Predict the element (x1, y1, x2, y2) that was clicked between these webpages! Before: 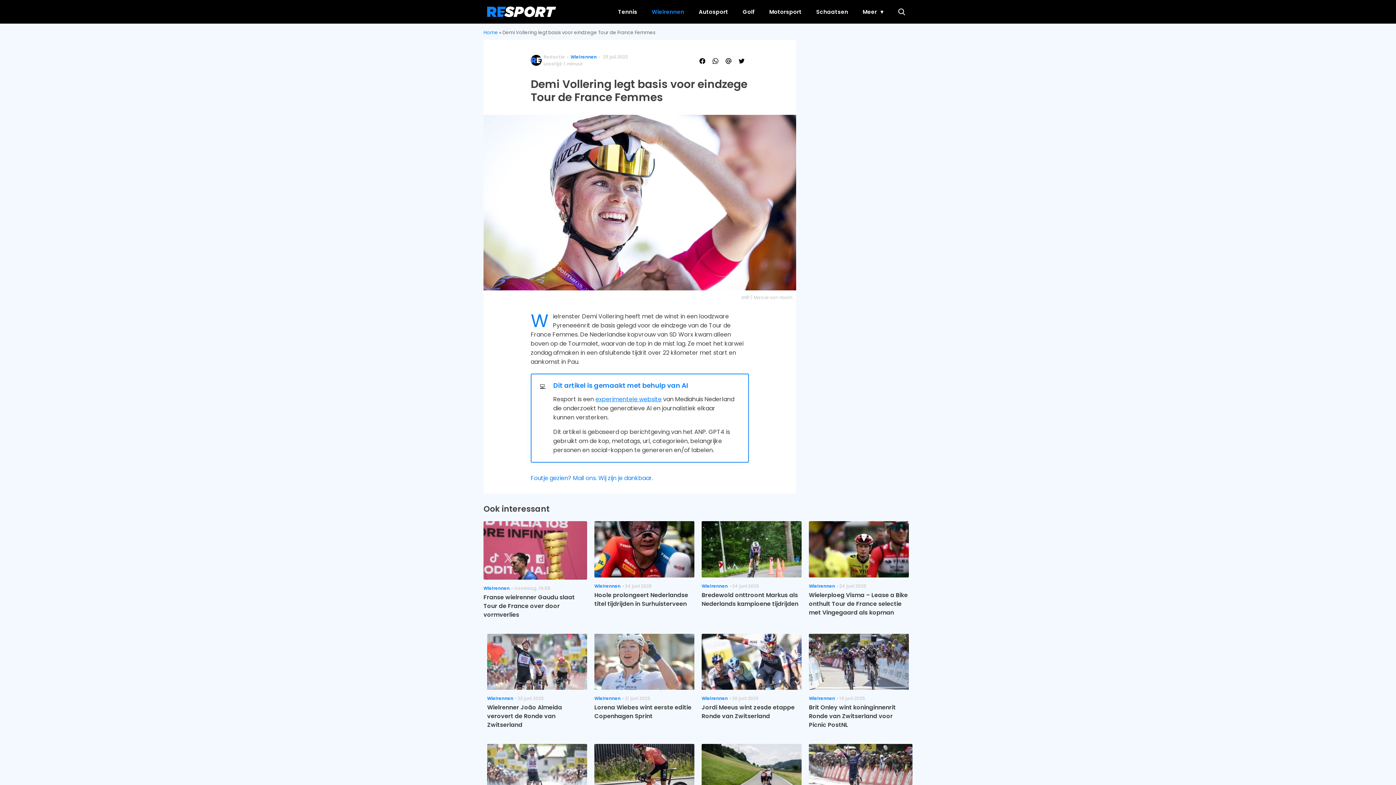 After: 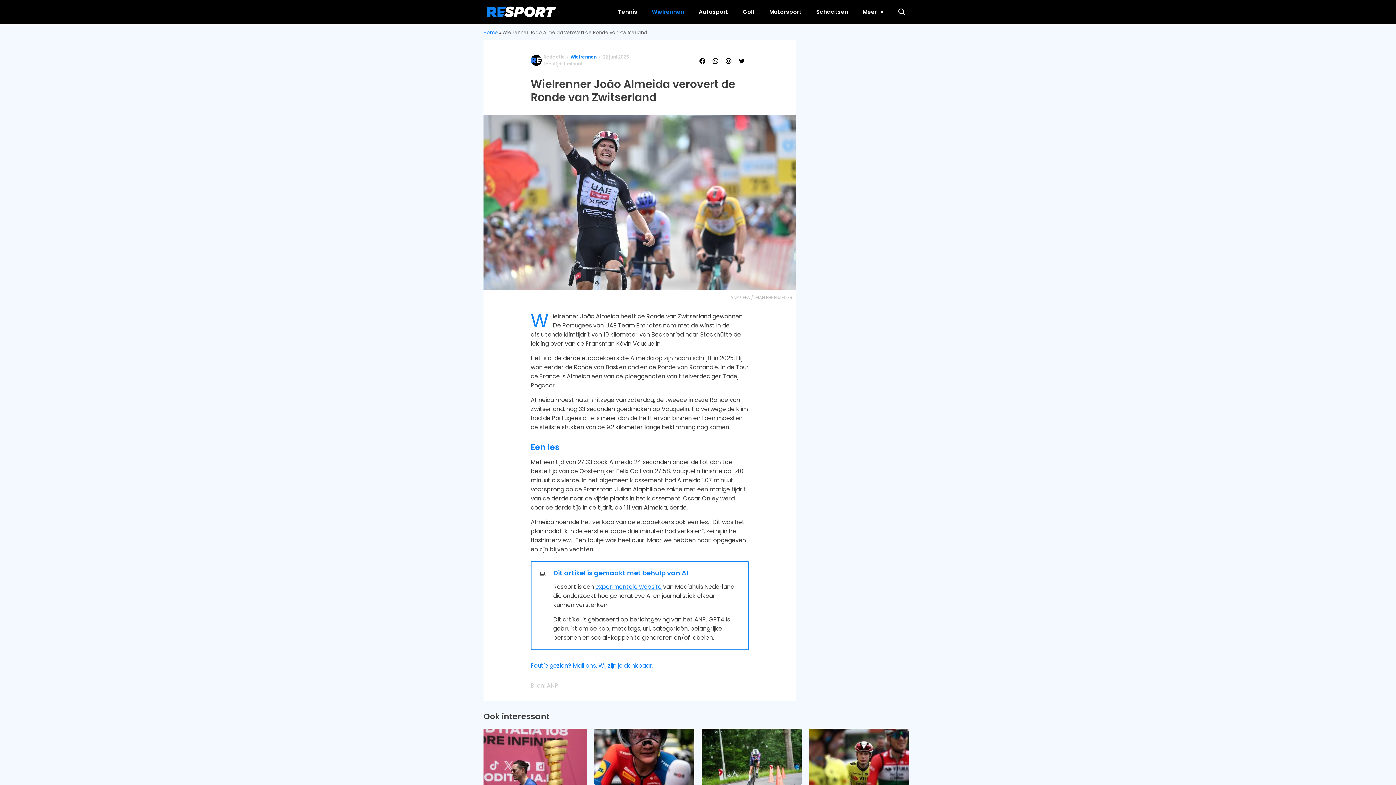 Action: bbox: (487, 634, 587, 744) label: Wielrennen  22 juni 2025

Wielrenner João Almeida verovert de Ronde van Zwitserland